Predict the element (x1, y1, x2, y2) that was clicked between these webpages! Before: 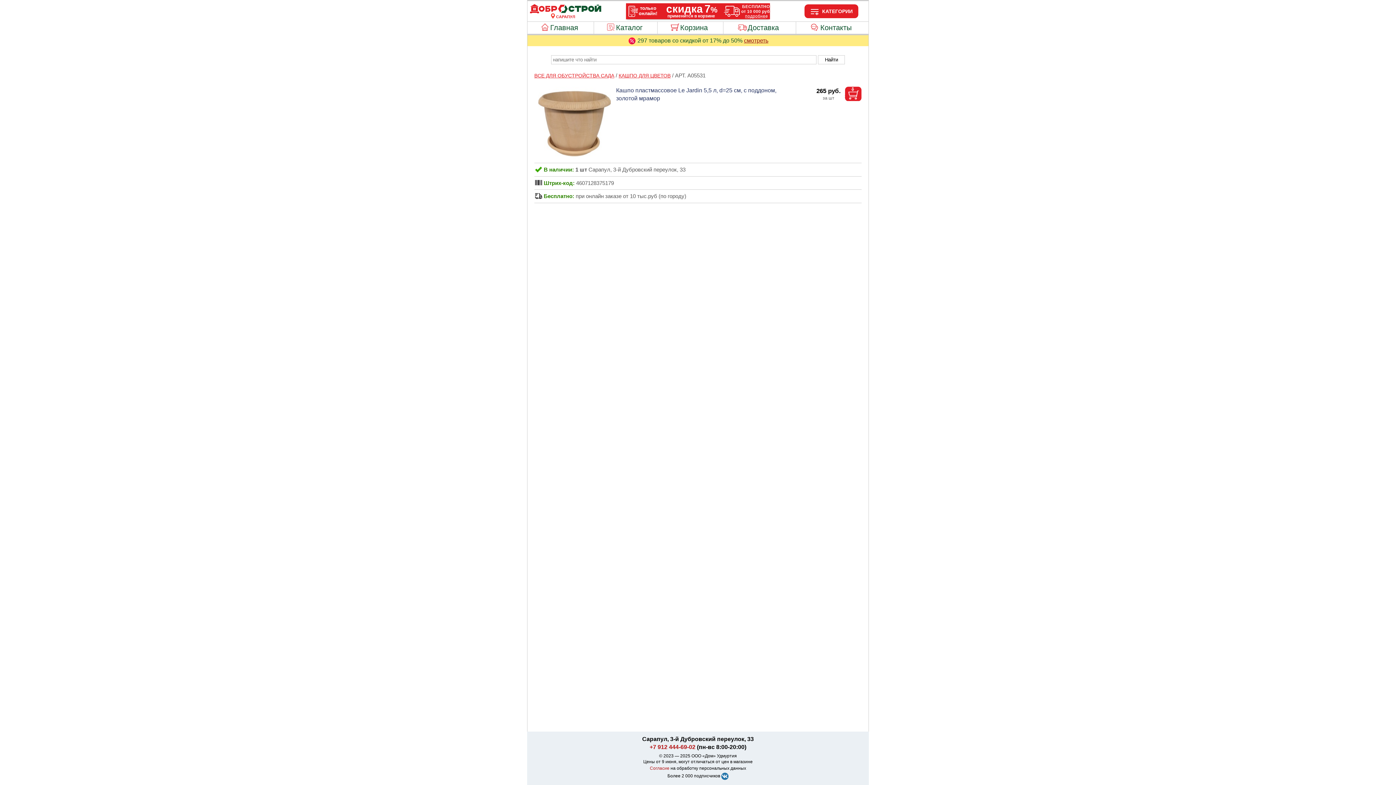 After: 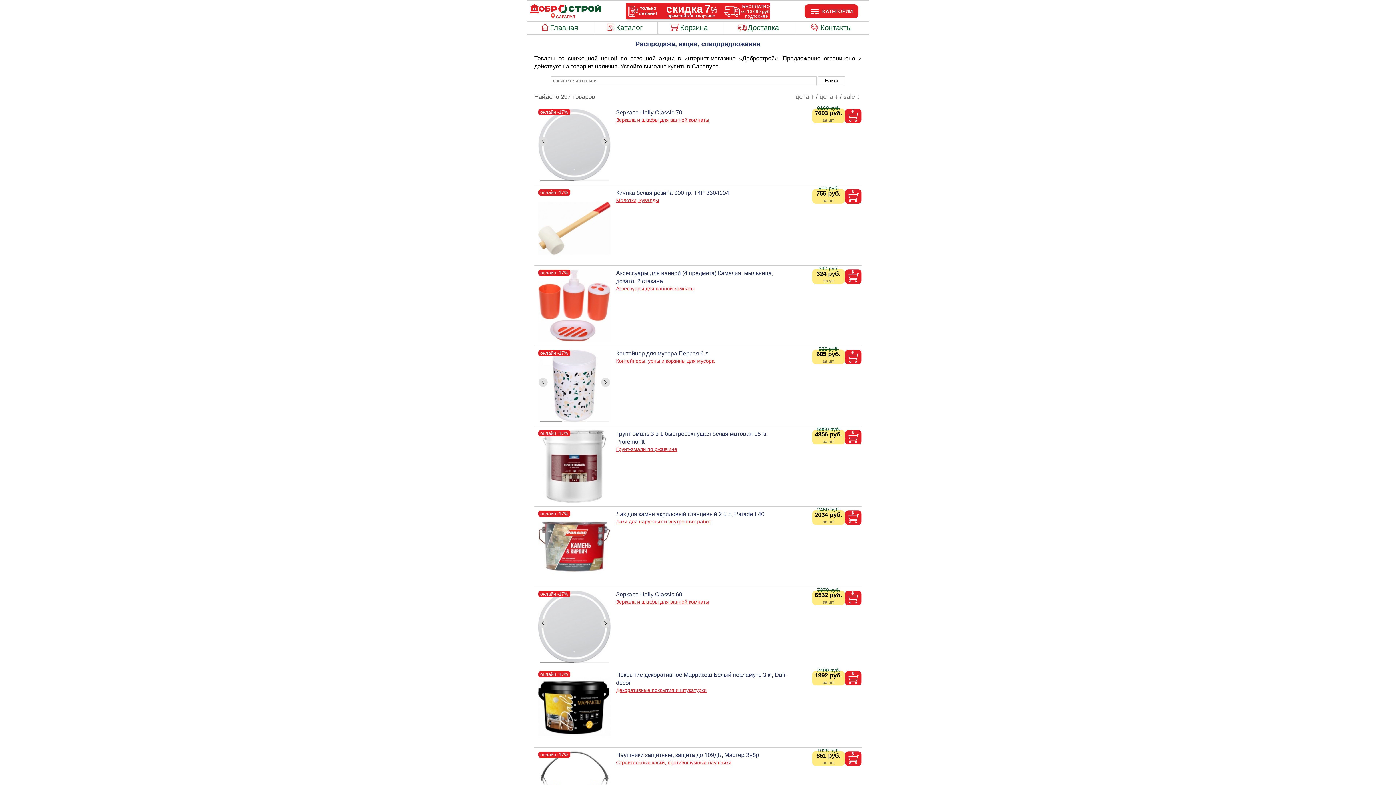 Action: label: смотреть bbox: (744, 37, 768, 43)